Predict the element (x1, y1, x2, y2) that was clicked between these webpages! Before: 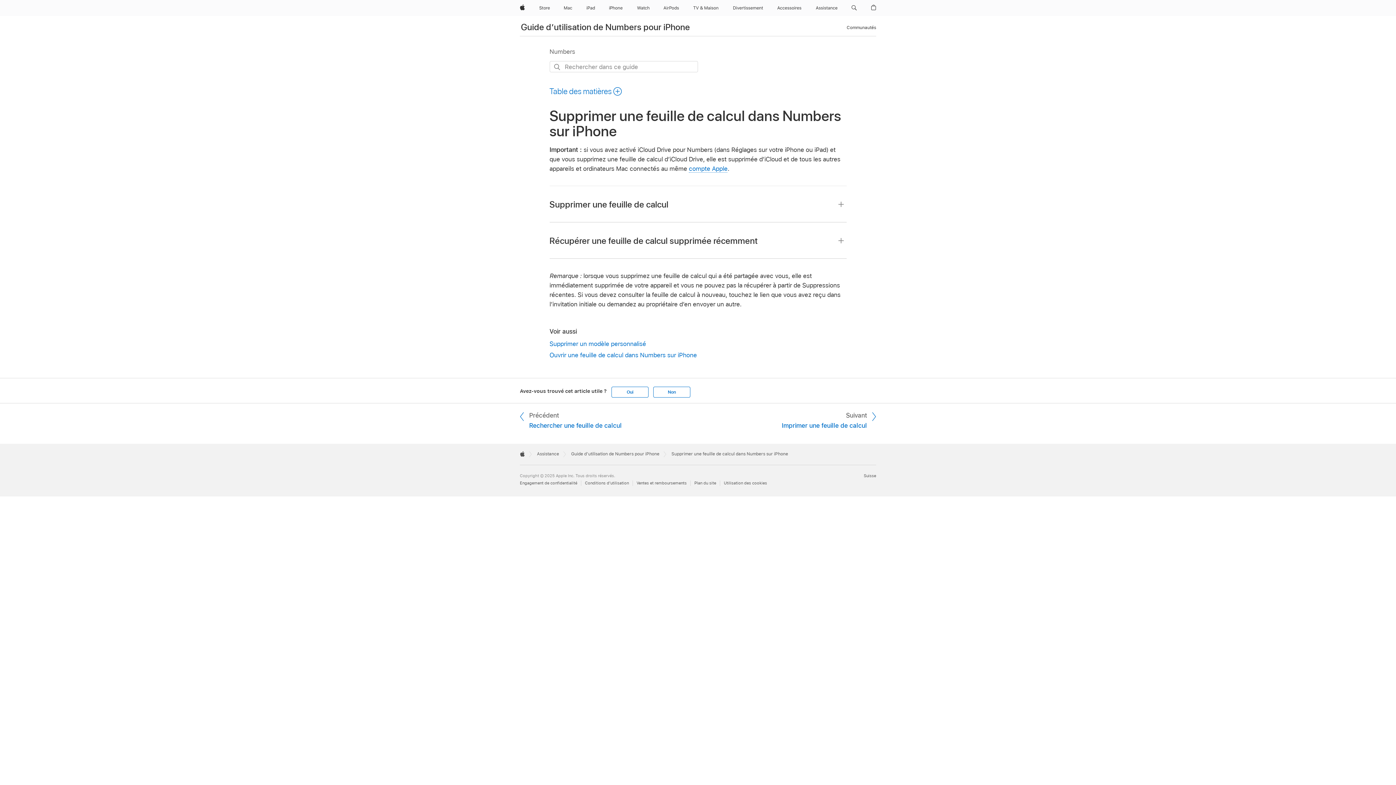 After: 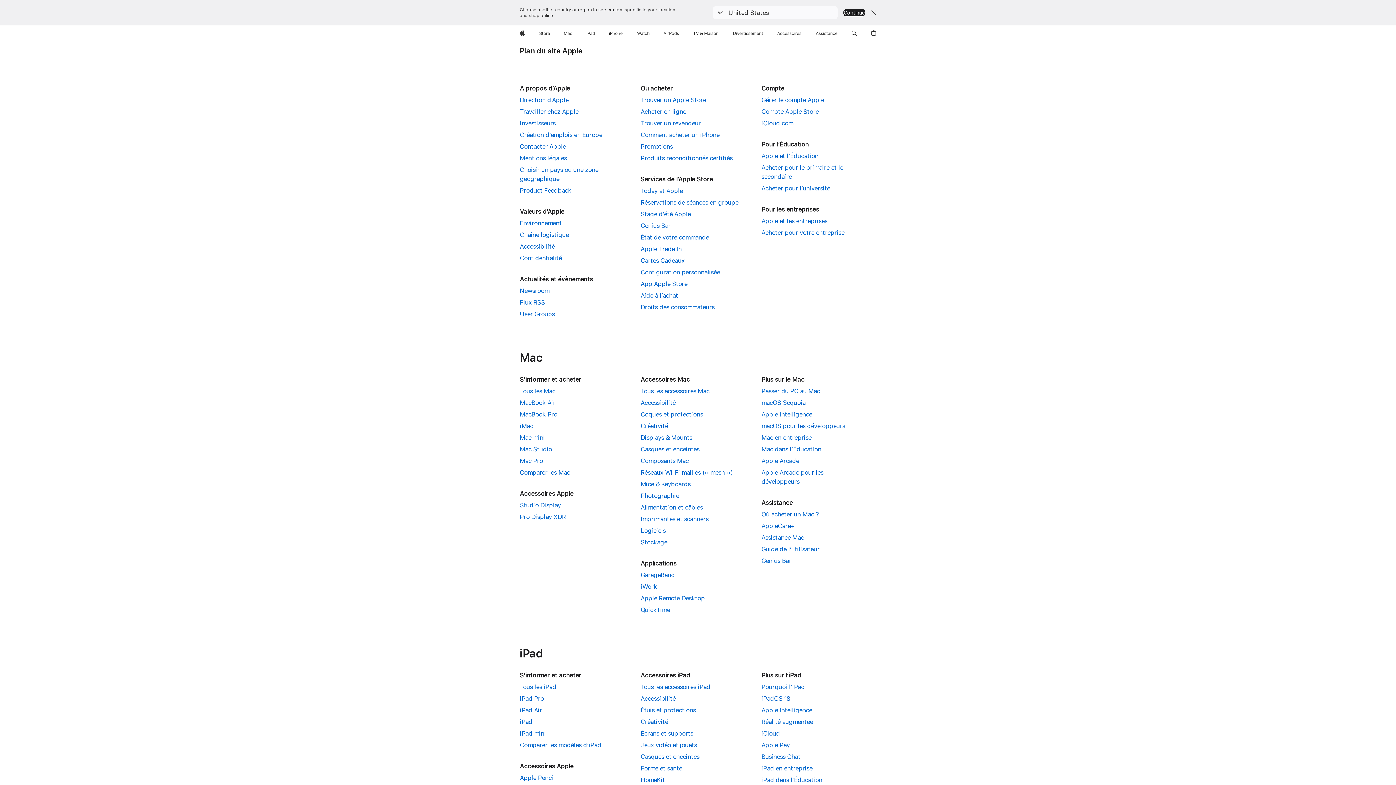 Action: label: Plan du site bbox: (694, 480, 720, 486)